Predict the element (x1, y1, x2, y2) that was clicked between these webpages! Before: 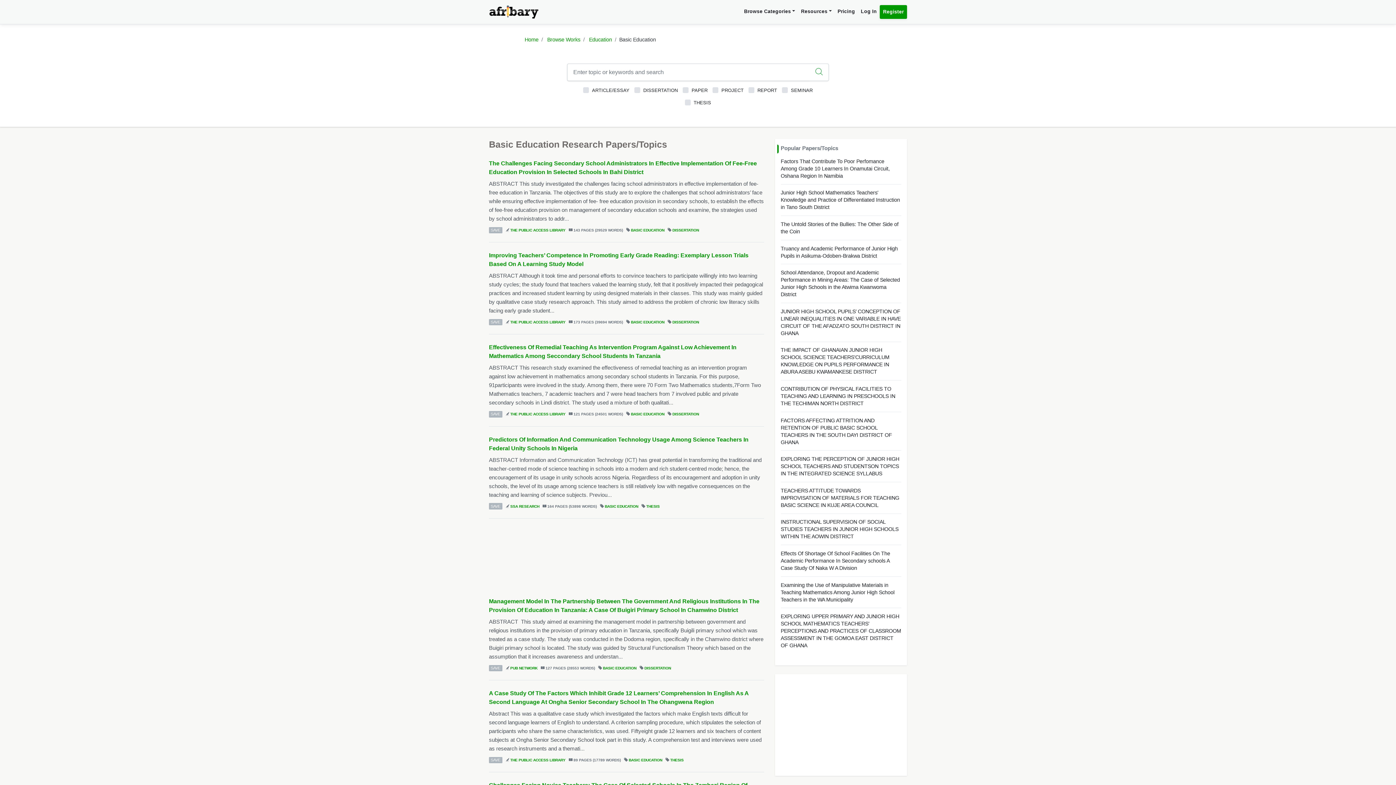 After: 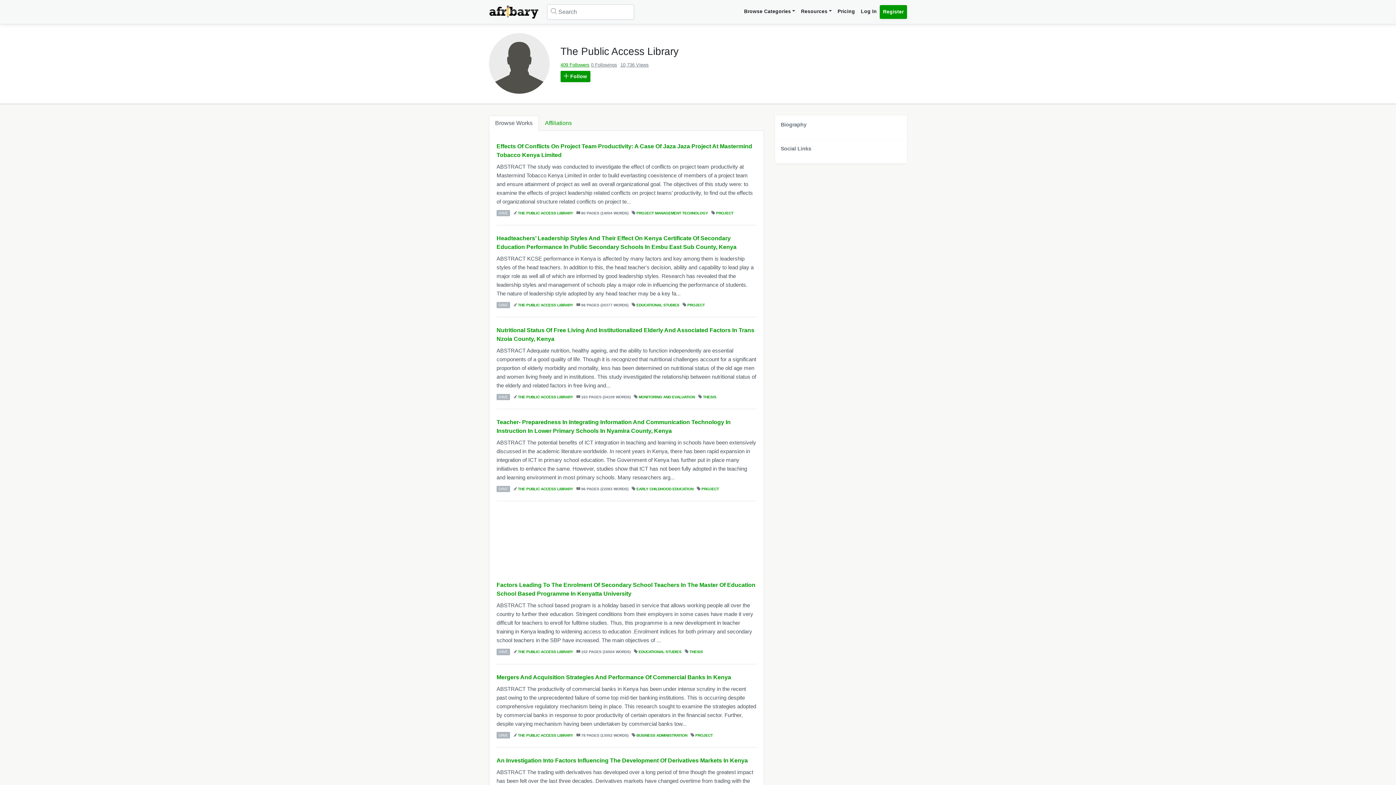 Action: label: THE PUBLIC ACCESS LIBRARY bbox: (510, 228, 565, 232)